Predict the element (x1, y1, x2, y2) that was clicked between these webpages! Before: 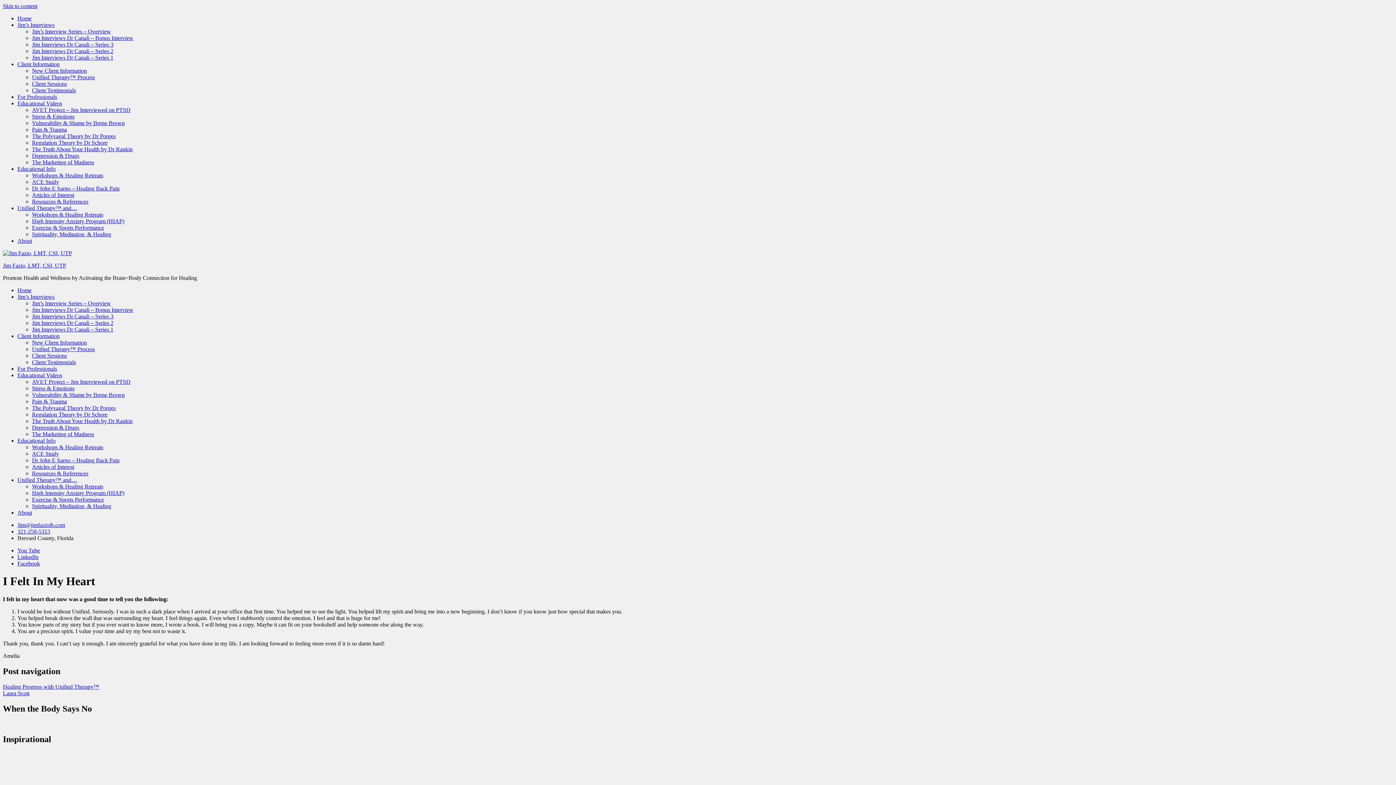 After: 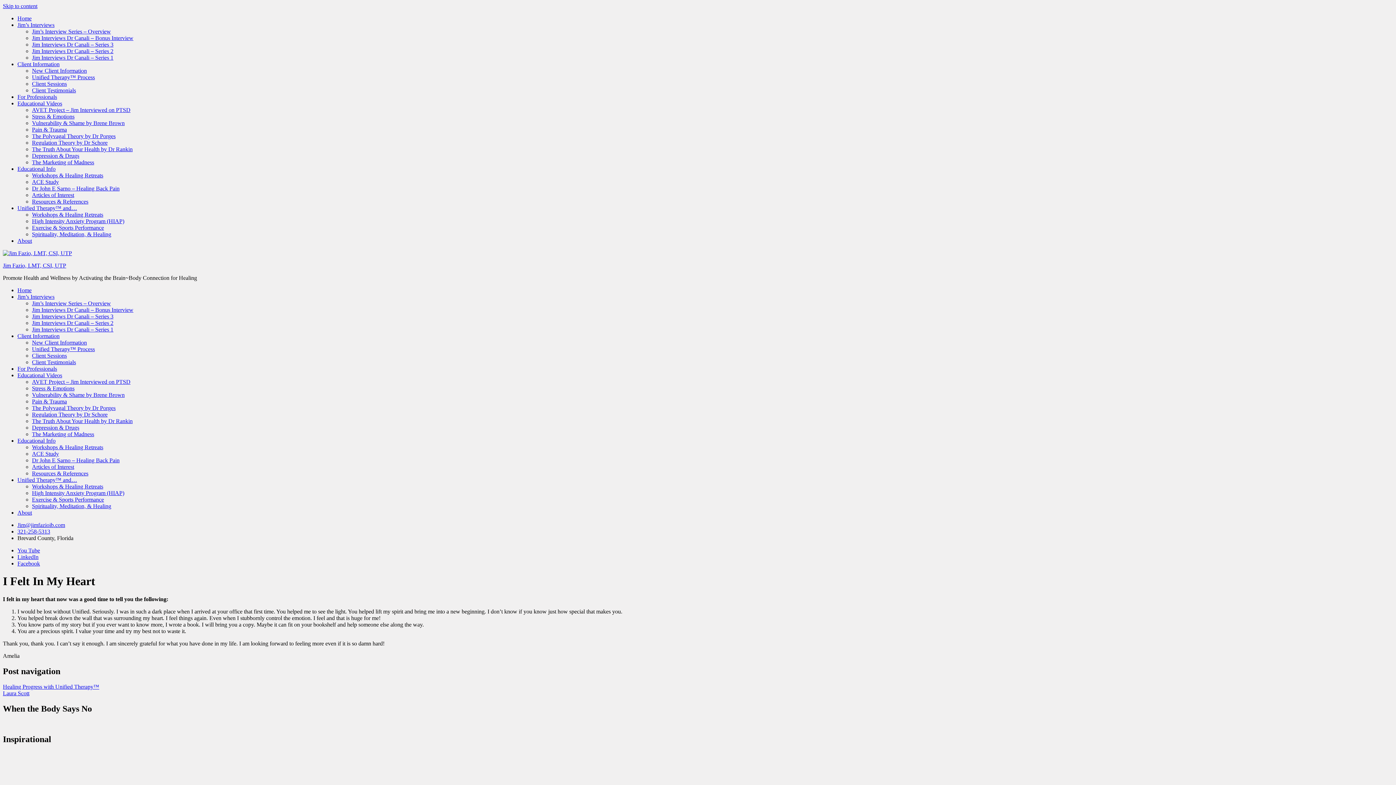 Action: label: LinkedIn bbox: (17, 554, 38, 560)